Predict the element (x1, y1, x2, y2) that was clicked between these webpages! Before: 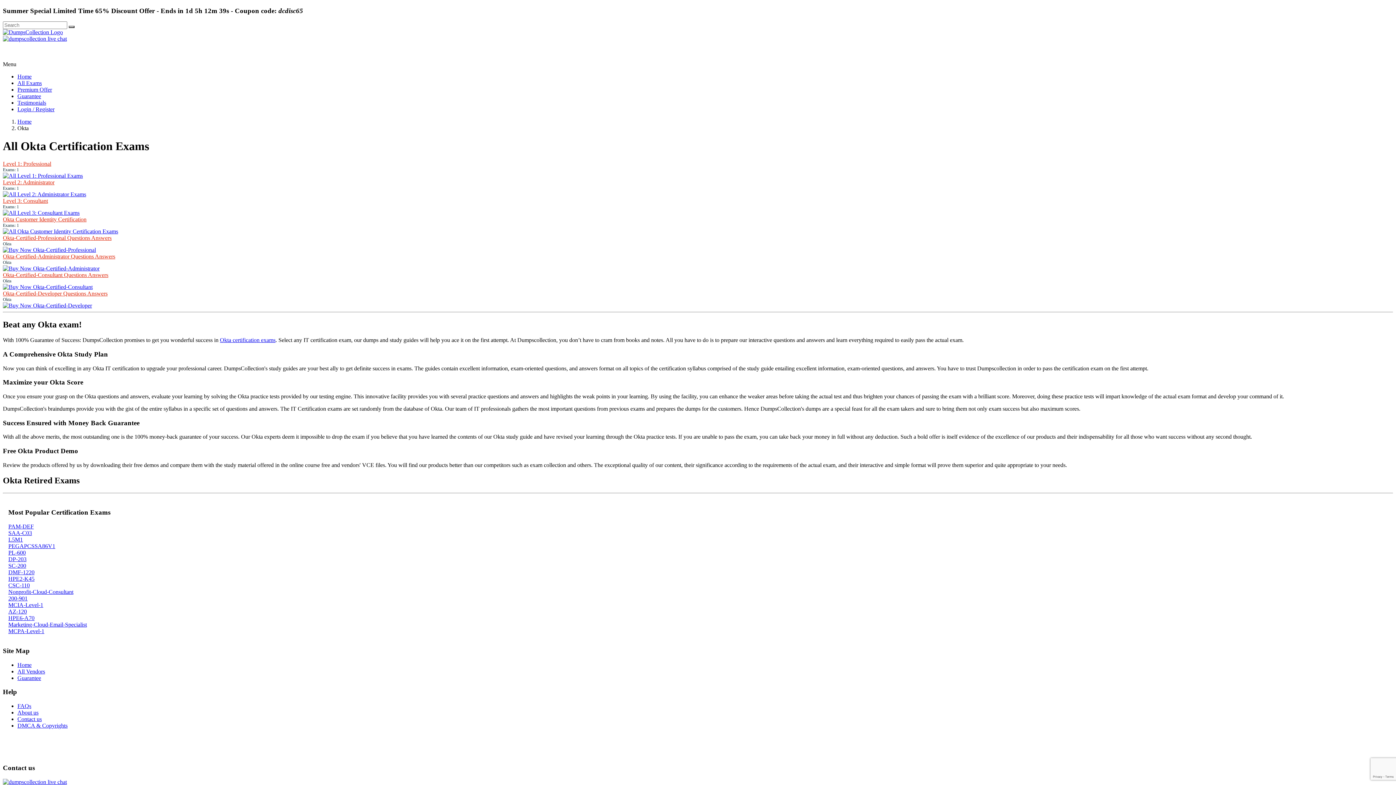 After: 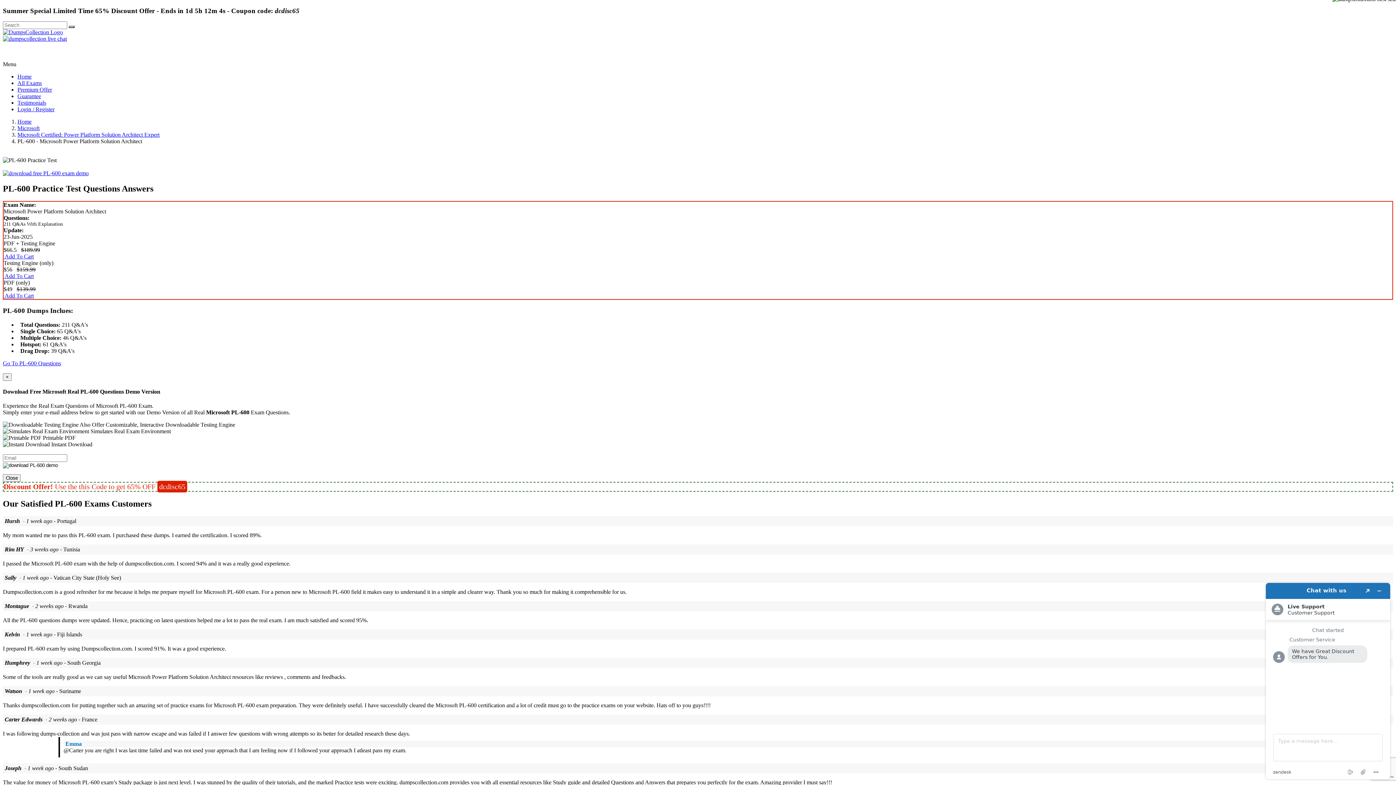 Action: bbox: (8, 549, 25, 556) label: PL-600